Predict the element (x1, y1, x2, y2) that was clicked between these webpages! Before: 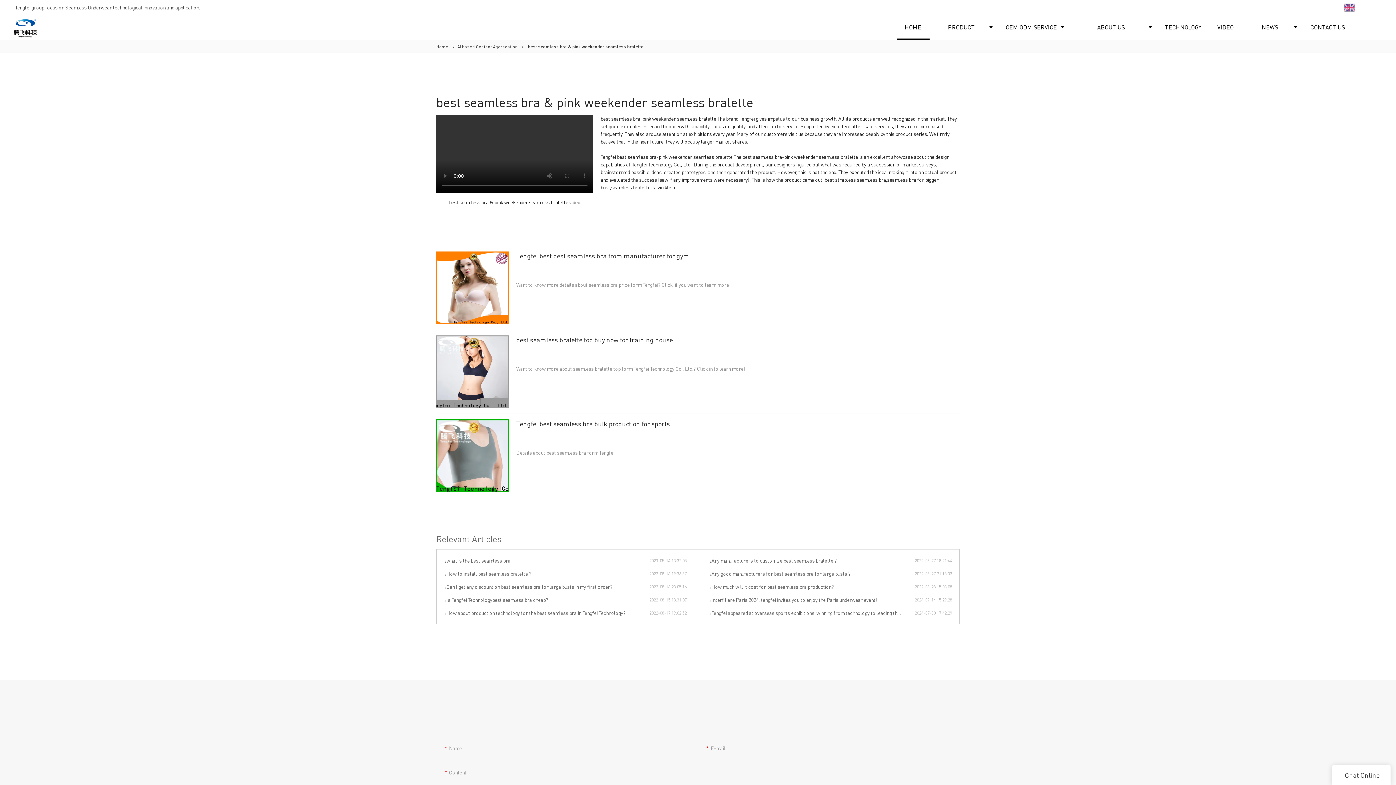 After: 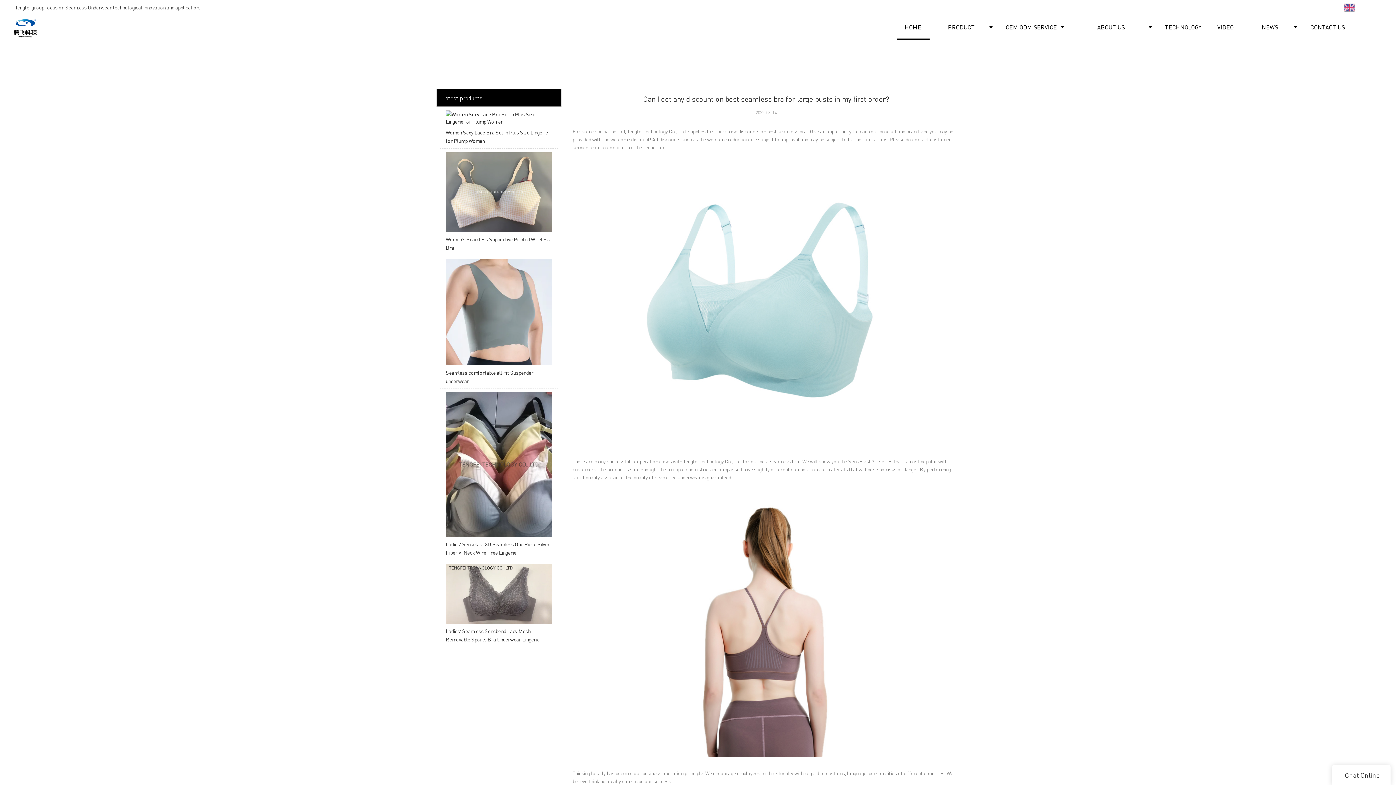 Action: label: Can I get any discount on best seamless bra for large busts in my first order? bbox: (444, 583, 649, 590)